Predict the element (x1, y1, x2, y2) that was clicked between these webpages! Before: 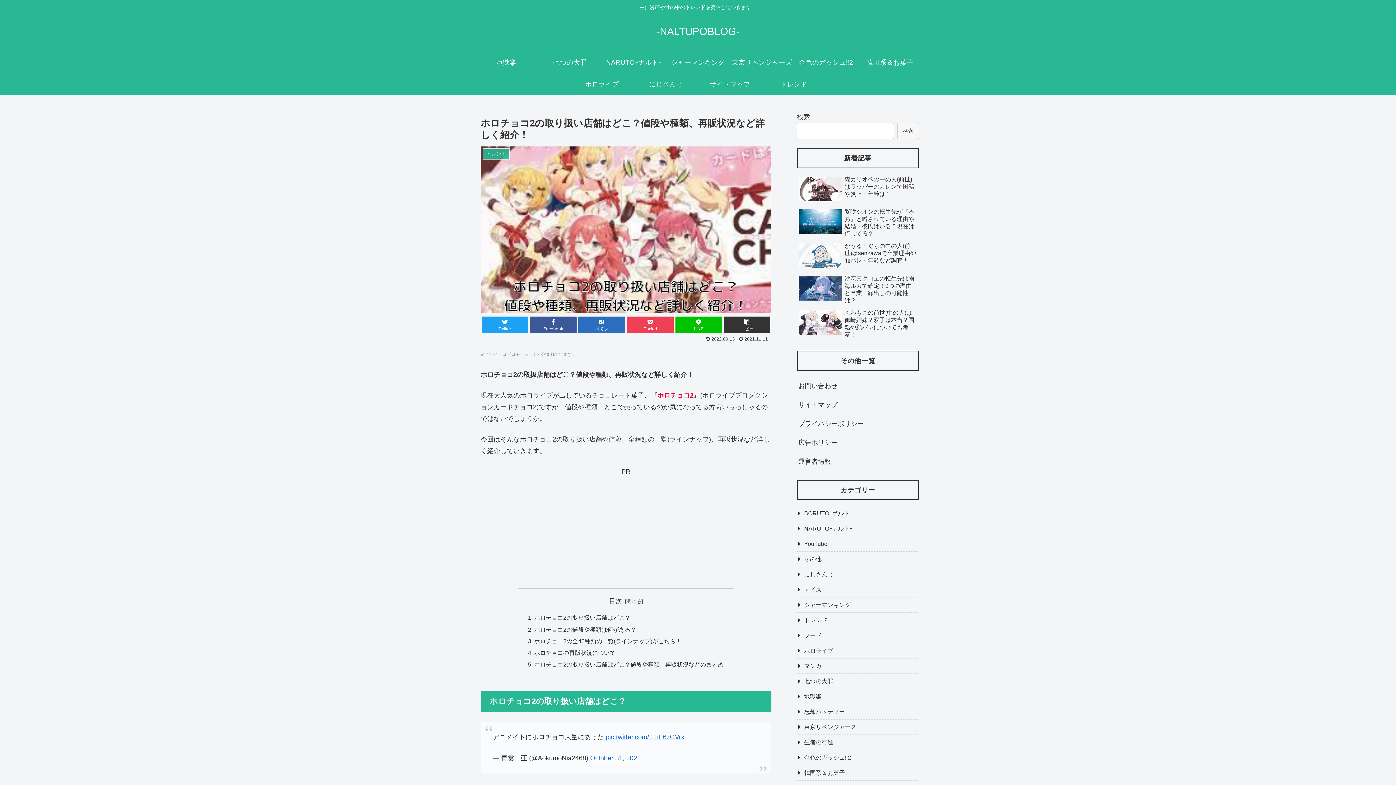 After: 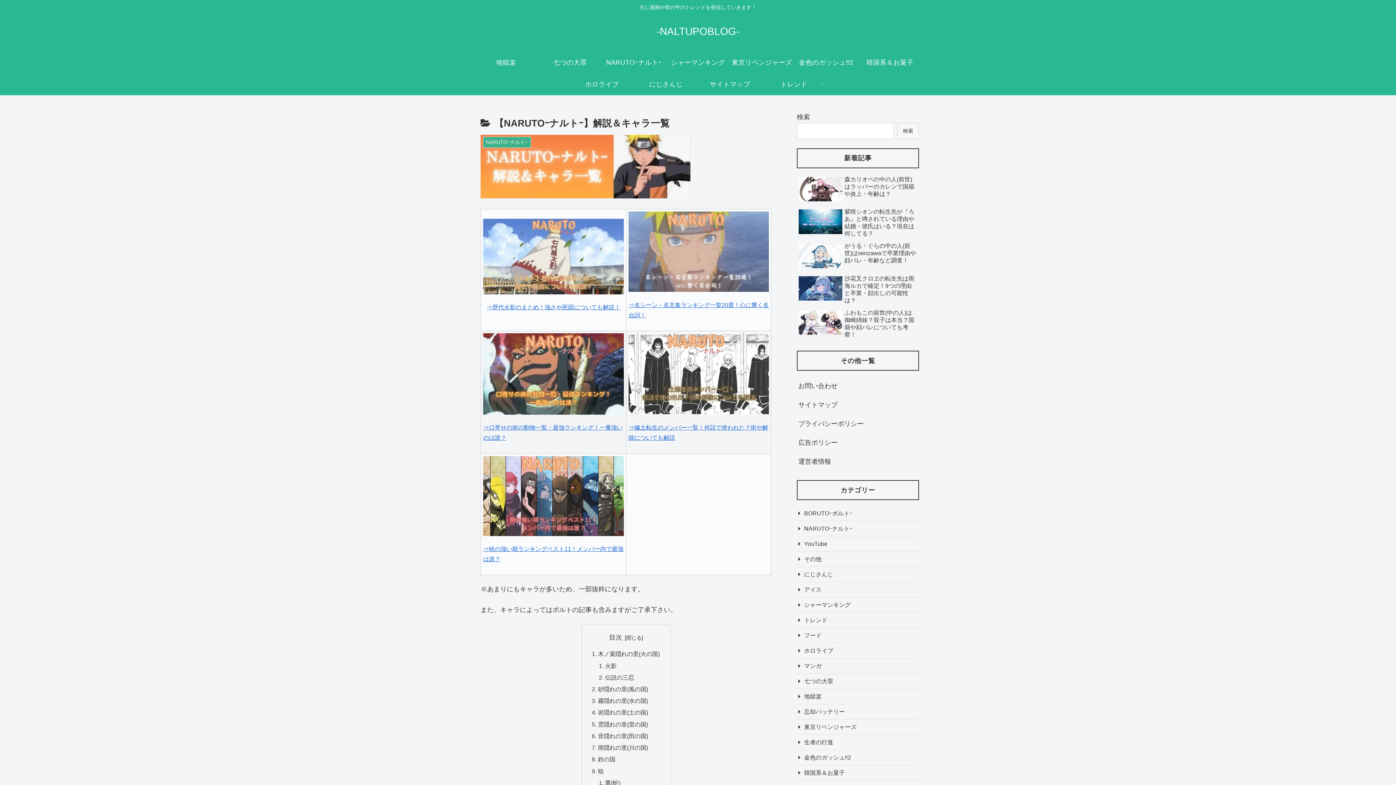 Action: label: NARUTOｰナルトｰ bbox: (797, 521, 919, 536)